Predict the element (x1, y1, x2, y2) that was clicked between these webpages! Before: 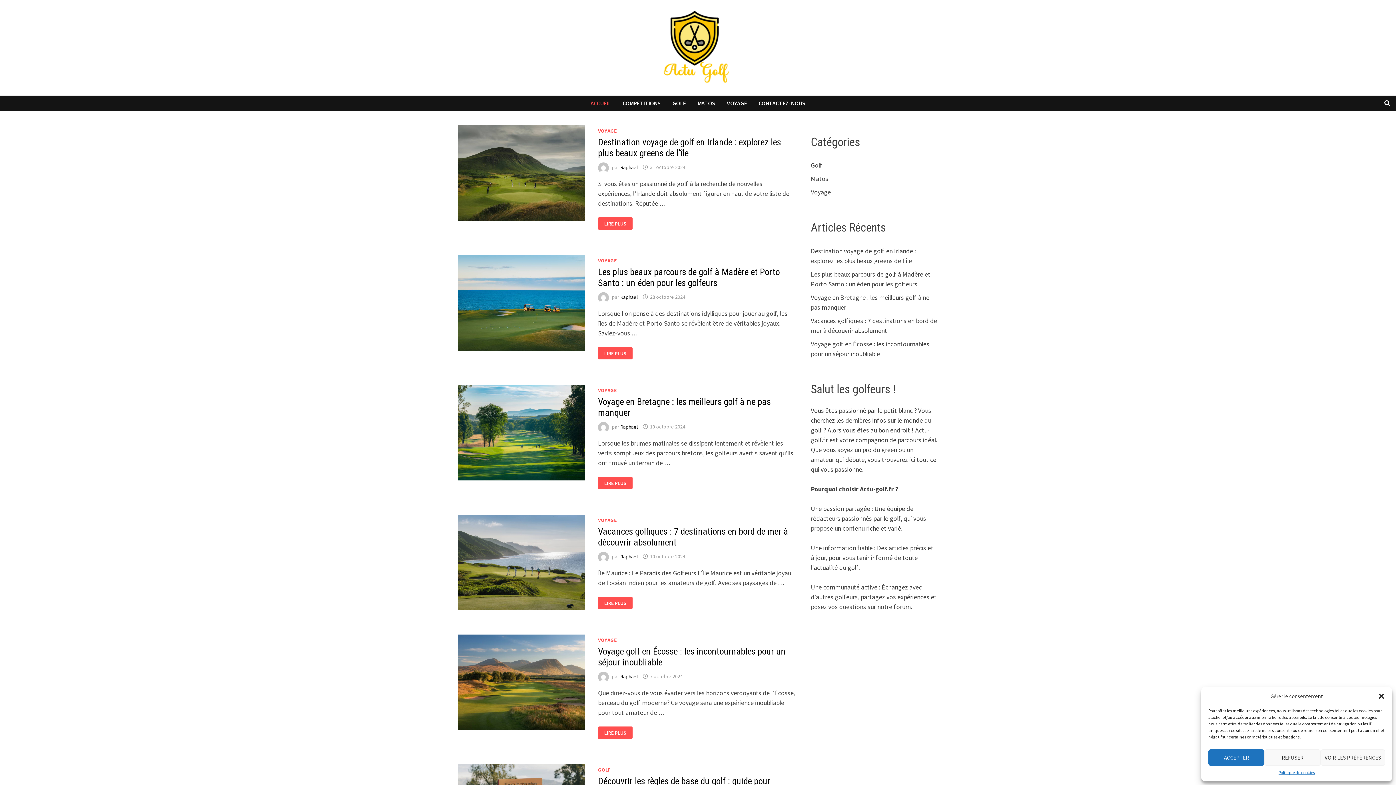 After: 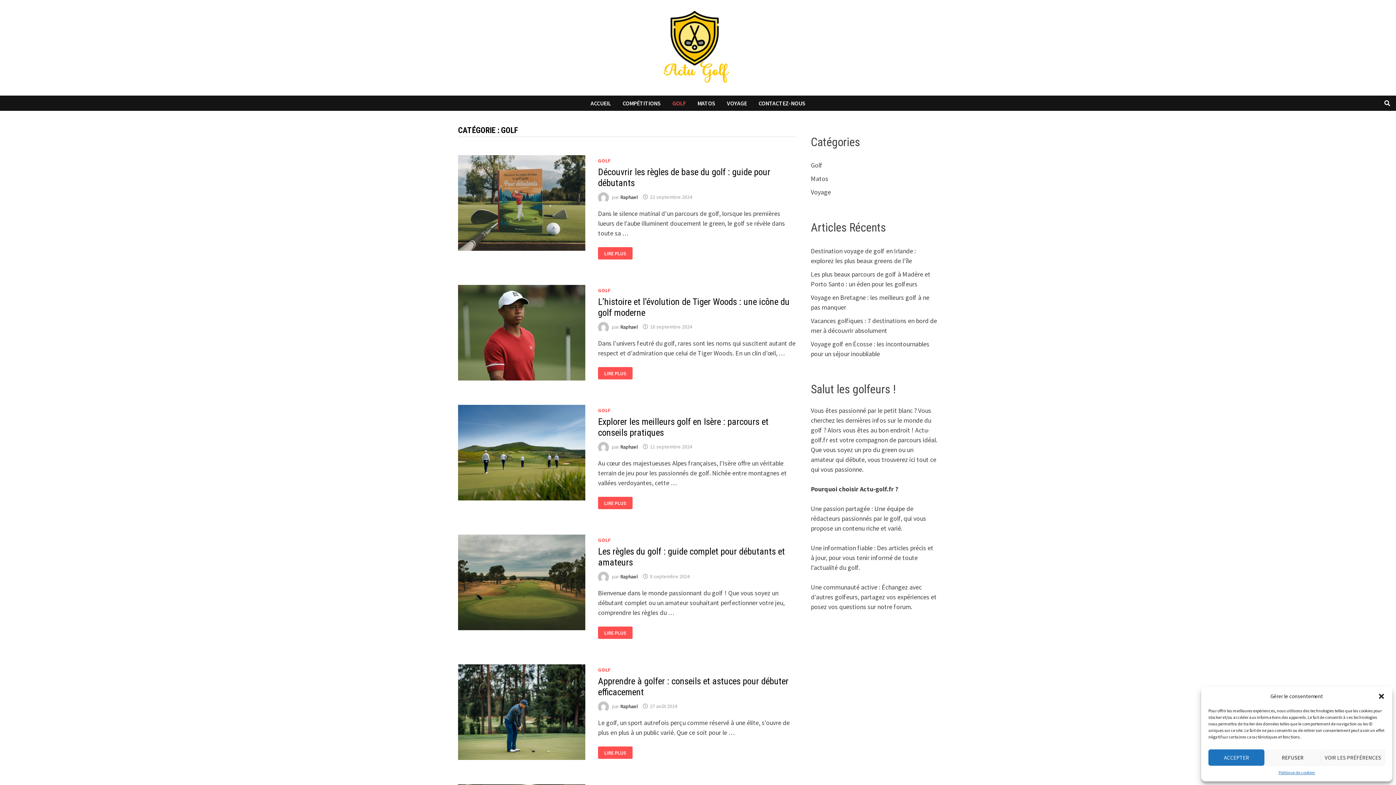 Action: label: Golf bbox: (811, 161, 822, 169)